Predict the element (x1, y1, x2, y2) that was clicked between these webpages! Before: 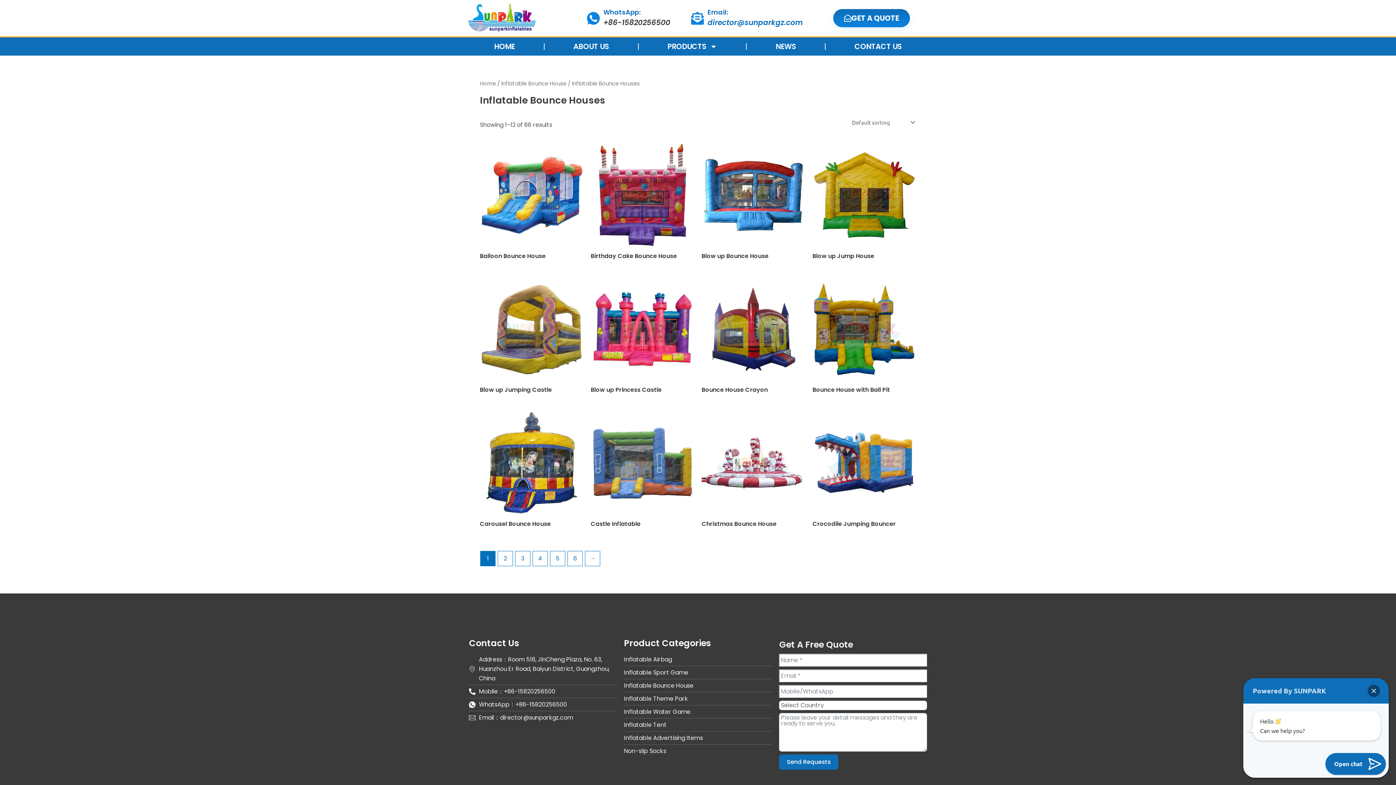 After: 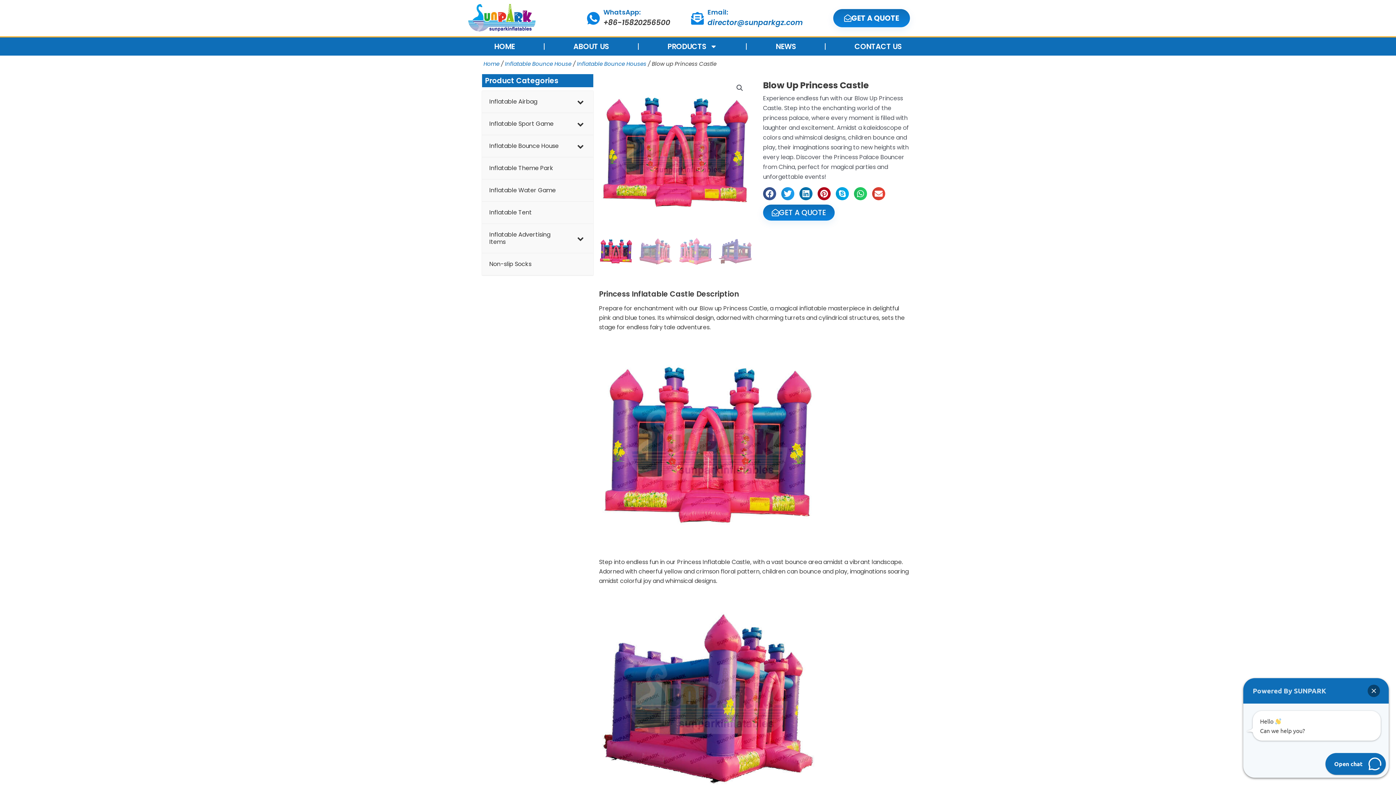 Action: label: Blow up Princess Castle bbox: (590, 386, 694, 396)